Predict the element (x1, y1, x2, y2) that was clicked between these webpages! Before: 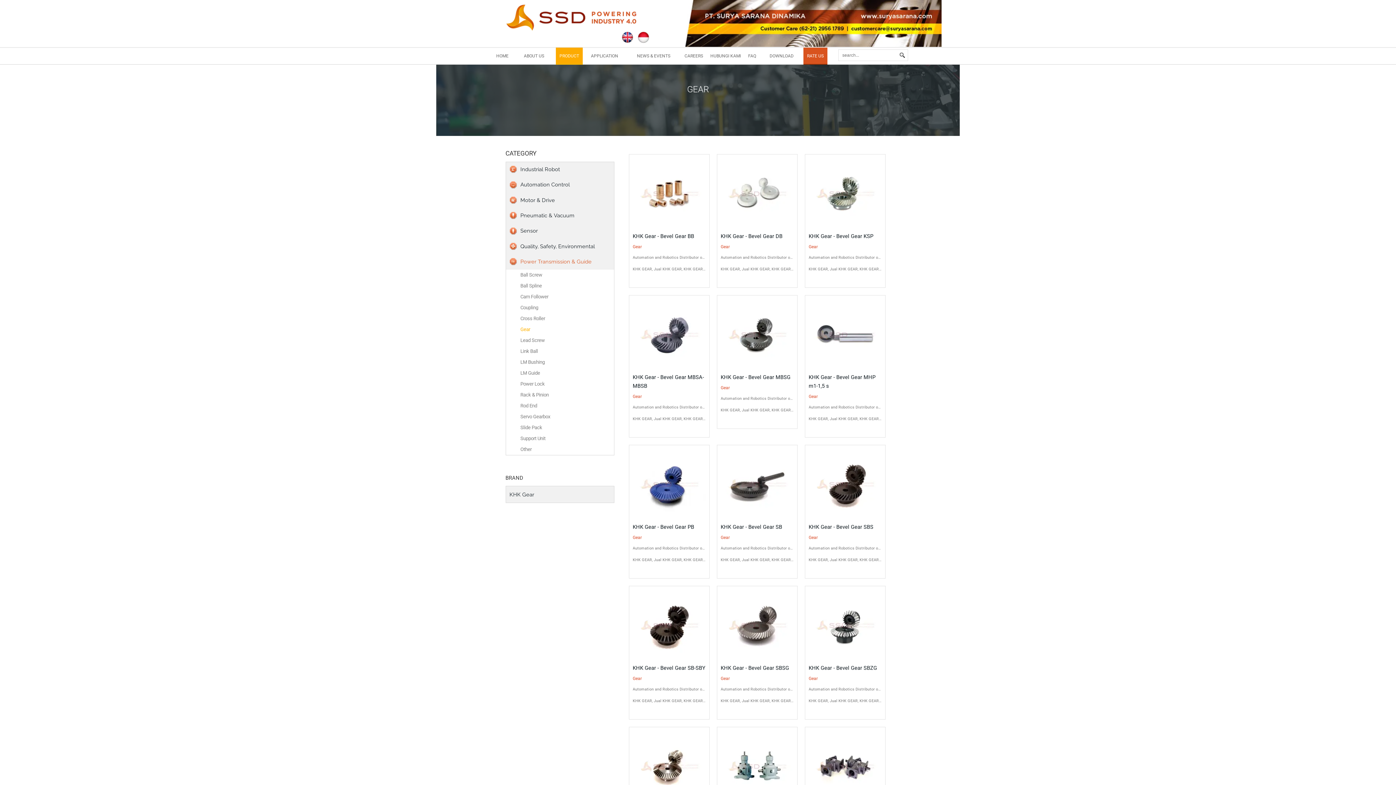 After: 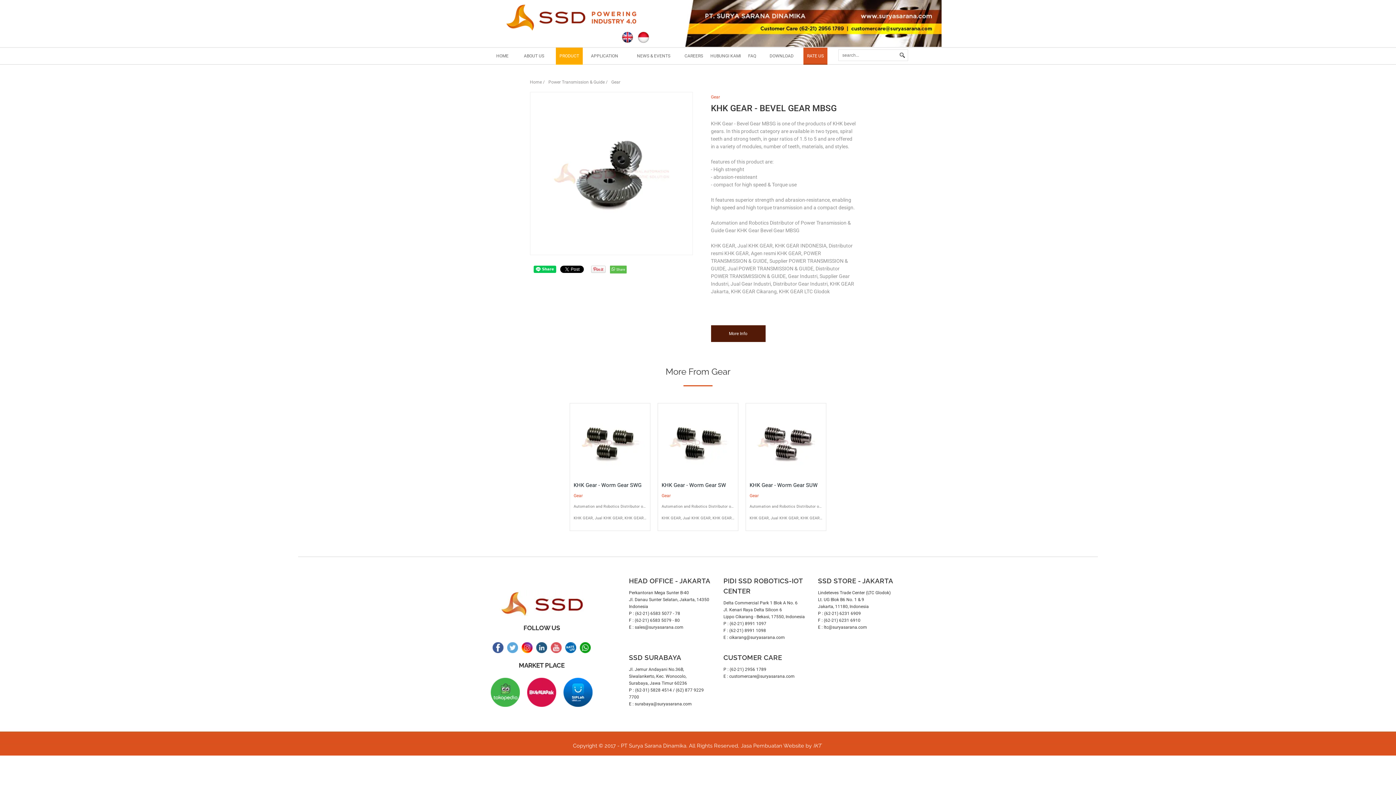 Action: bbox: (720, 298, 793, 371)